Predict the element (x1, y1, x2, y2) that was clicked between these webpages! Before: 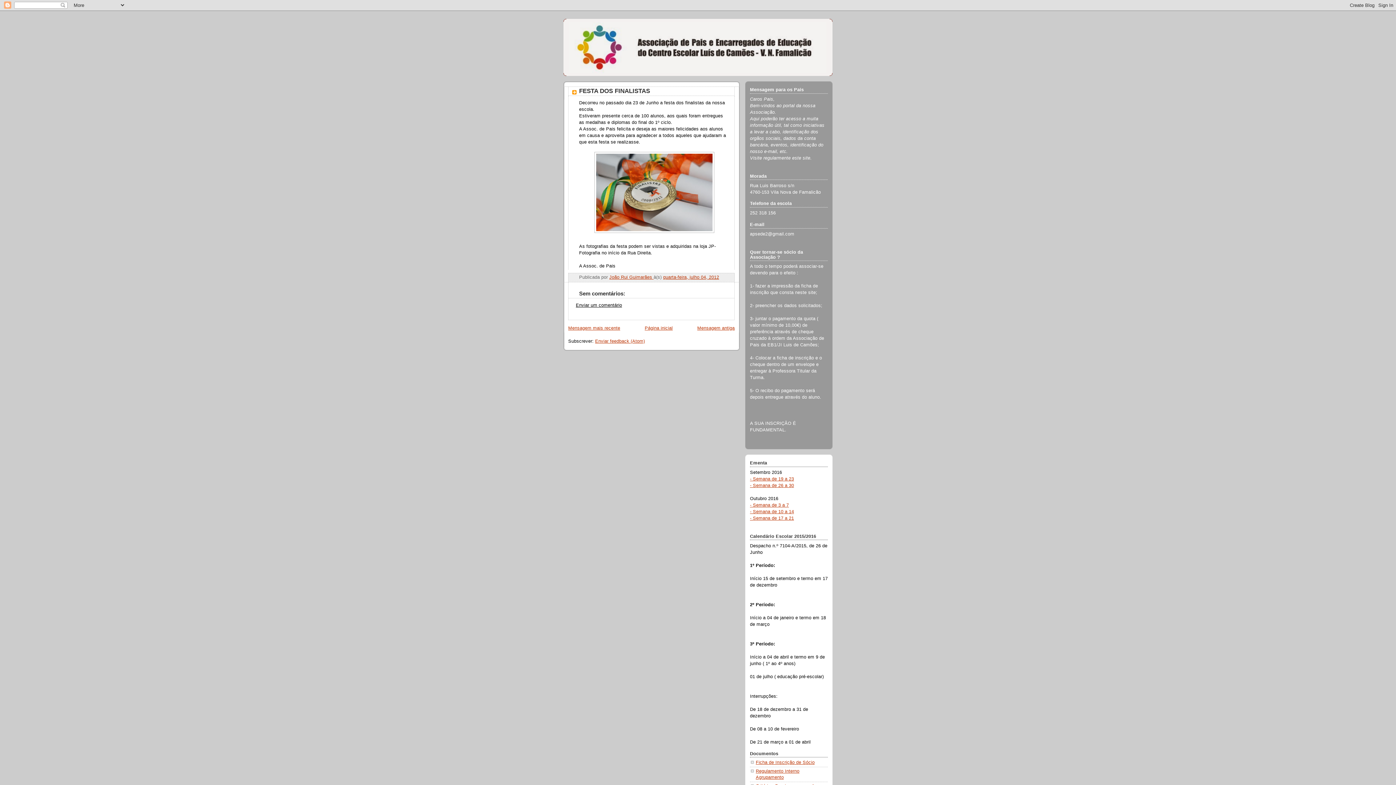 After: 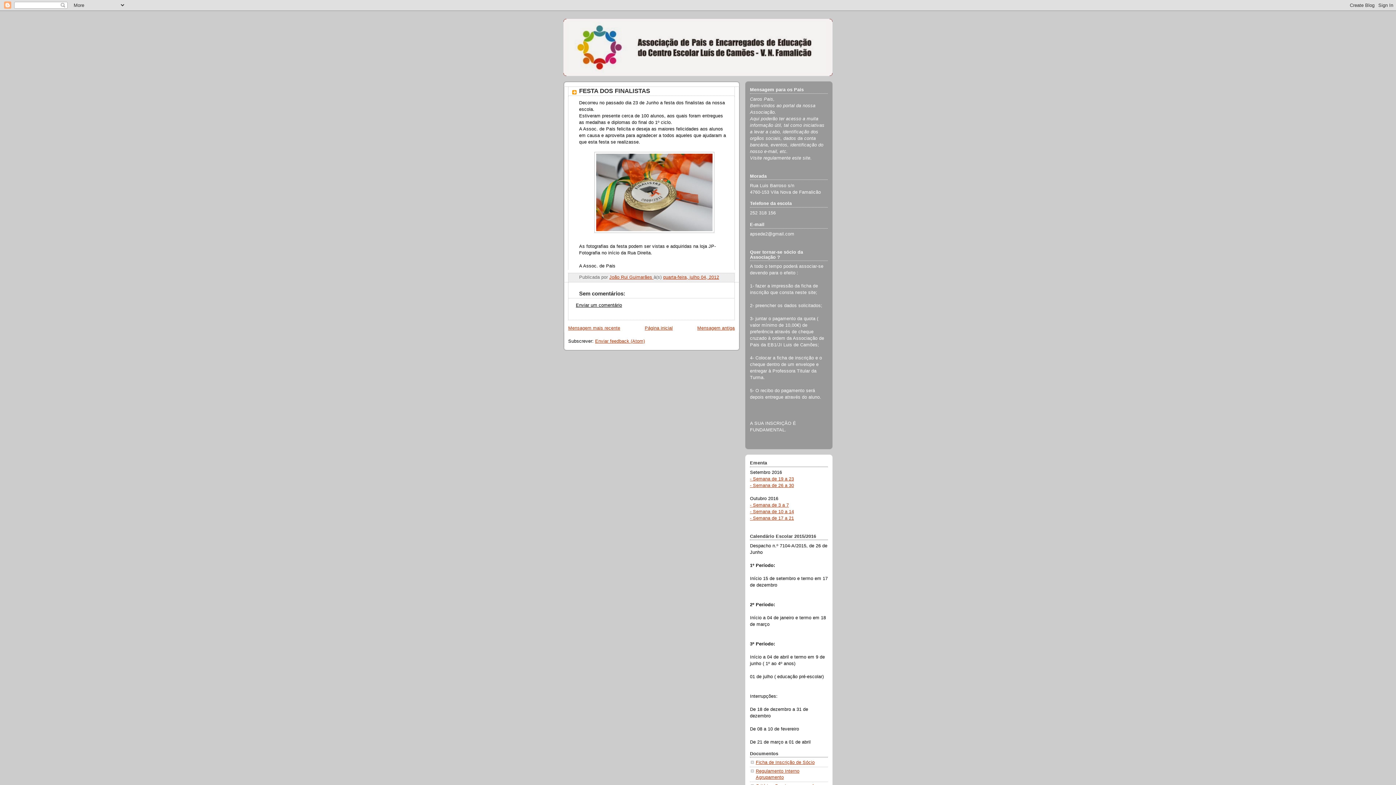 Action: bbox: (663, 274, 719, 280) label: quarta-feira, julho 04, 2012